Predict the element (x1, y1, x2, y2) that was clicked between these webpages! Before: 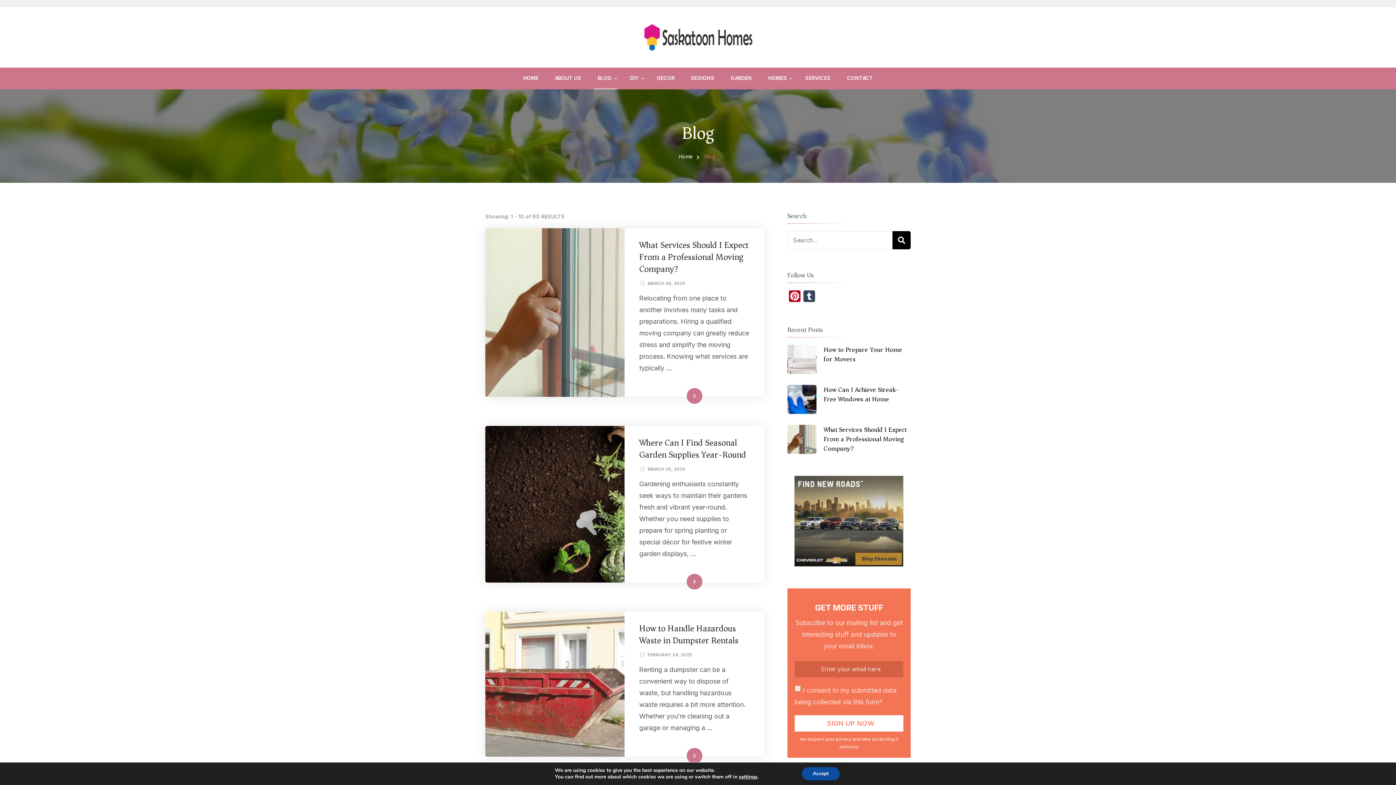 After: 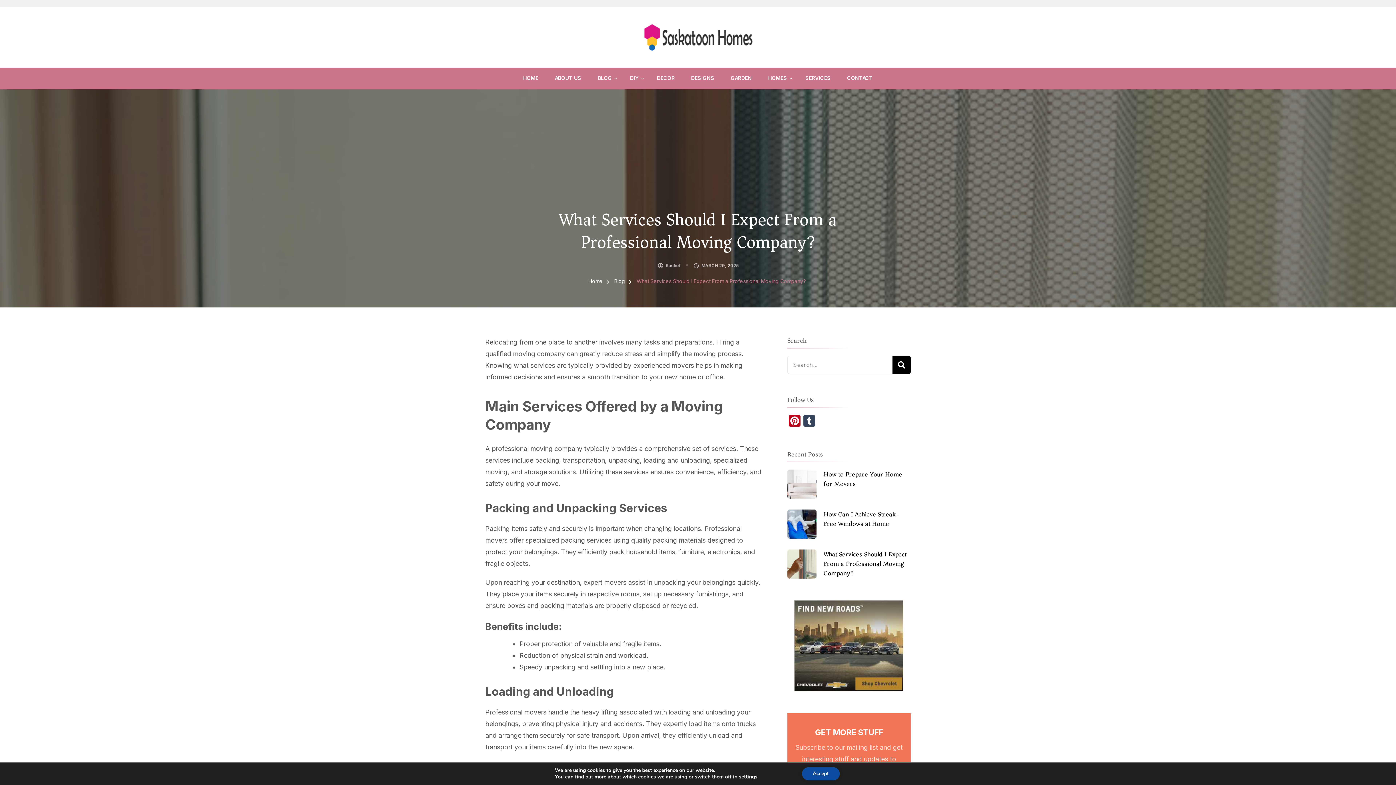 Action: label: What Services Should I Expect From a Professional Moving Company? bbox: (639, 237, 748, 276)